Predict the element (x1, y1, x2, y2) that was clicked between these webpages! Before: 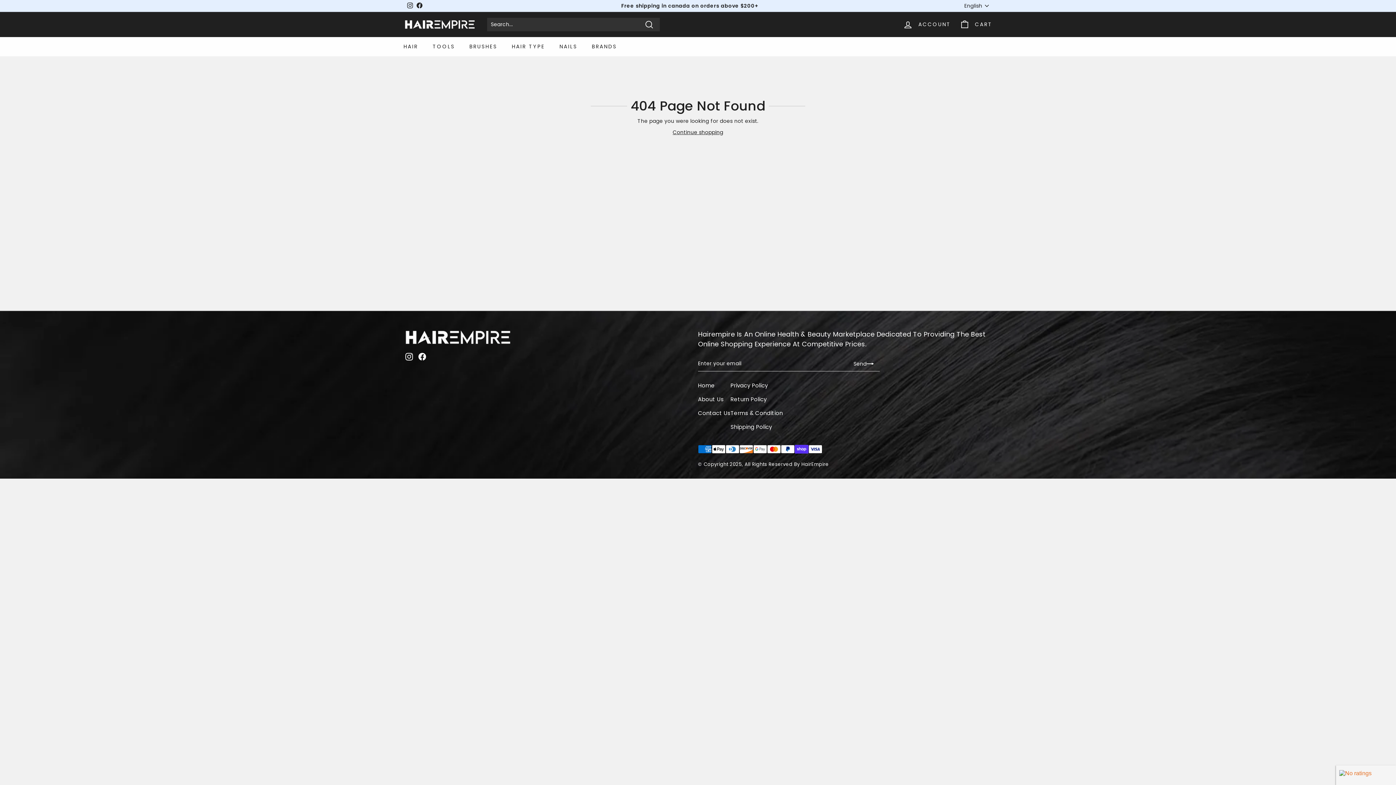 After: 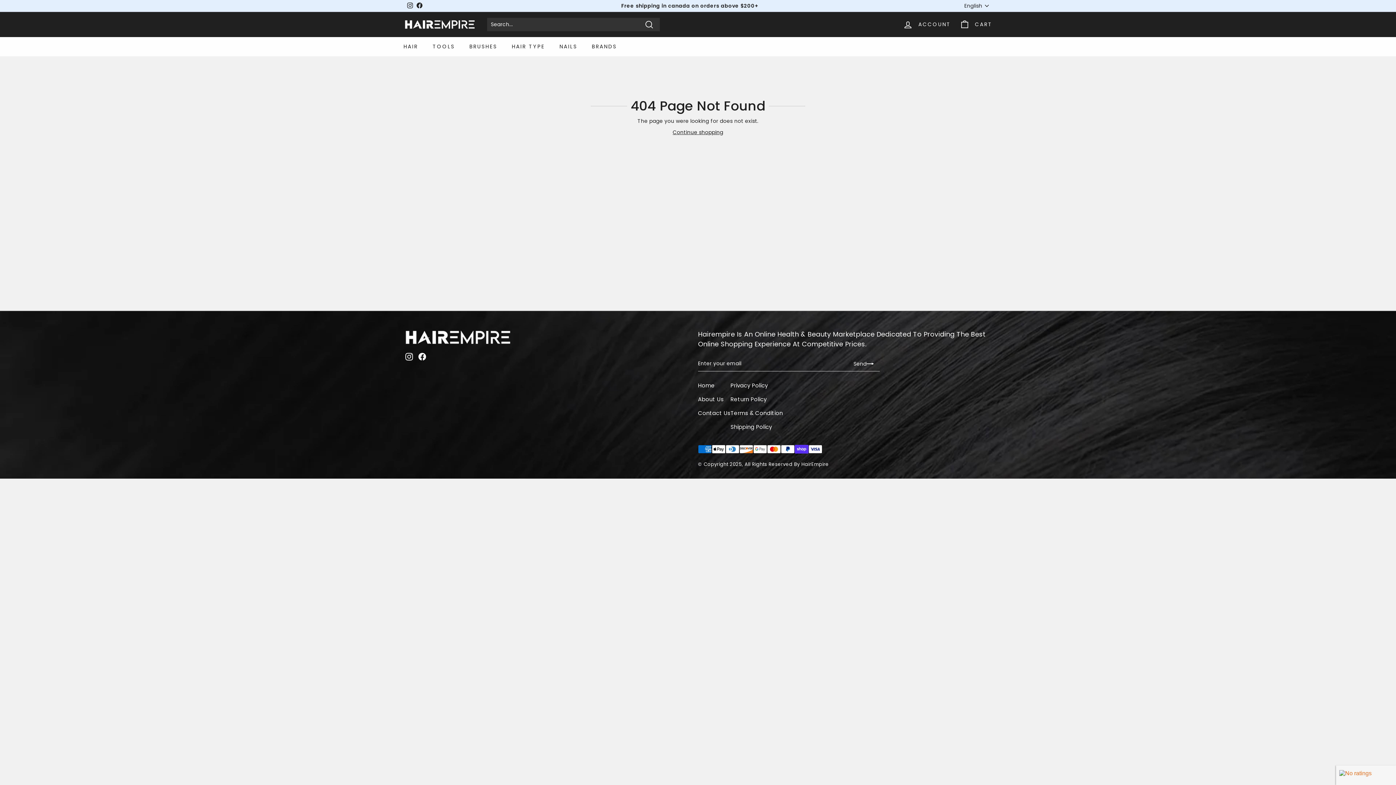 Action: label: Instagram bbox: (405, 1, 414, 10)